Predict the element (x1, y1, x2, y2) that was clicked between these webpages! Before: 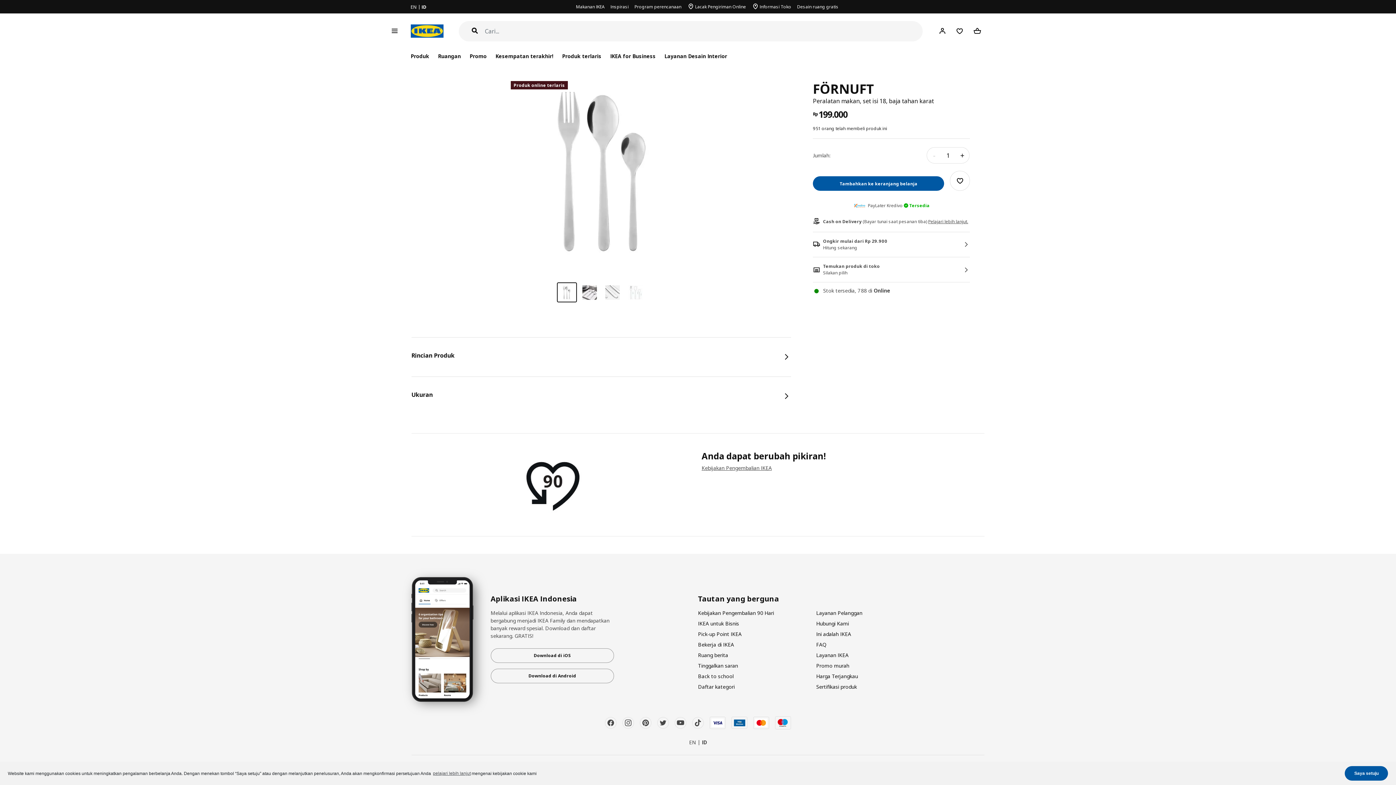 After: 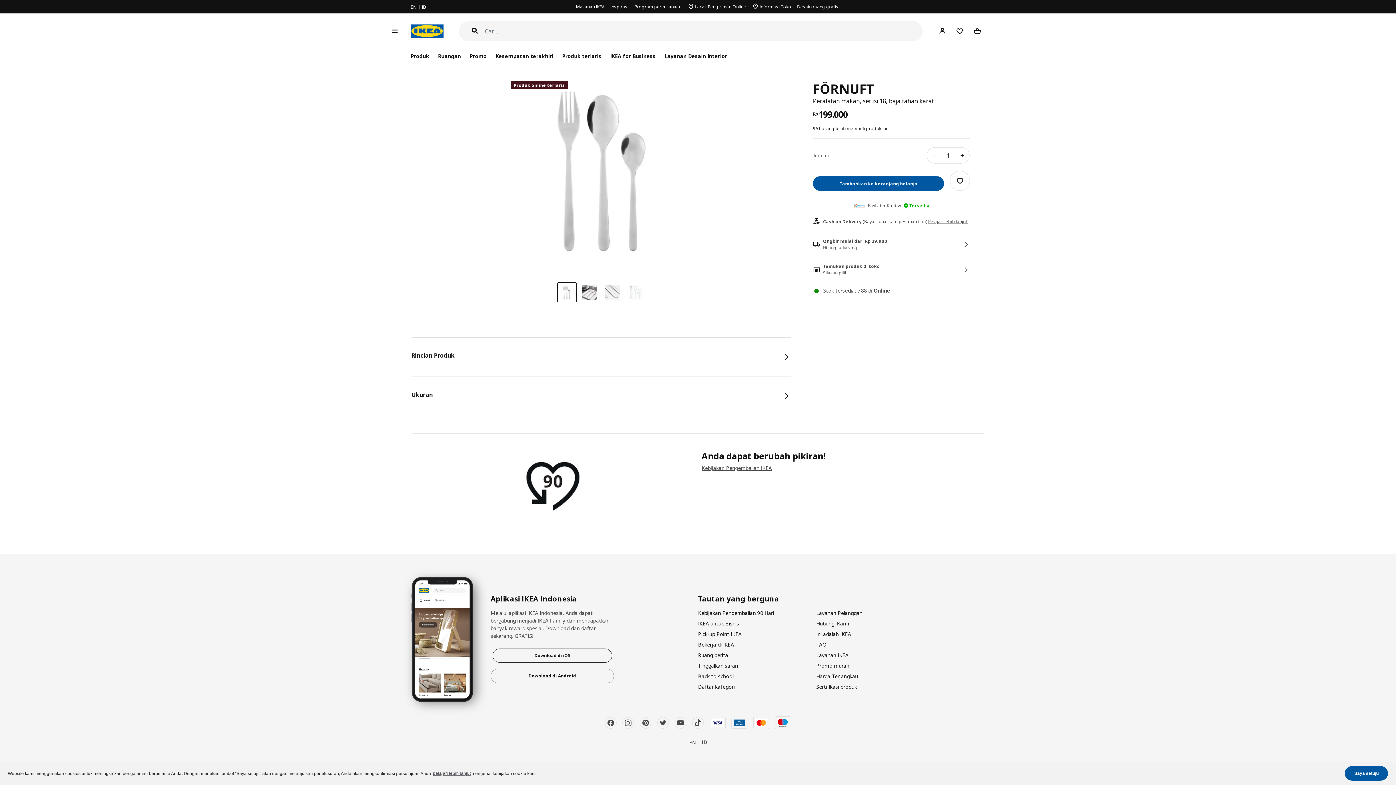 Action: label: Download di iOS bbox: (490, 648, 614, 663)